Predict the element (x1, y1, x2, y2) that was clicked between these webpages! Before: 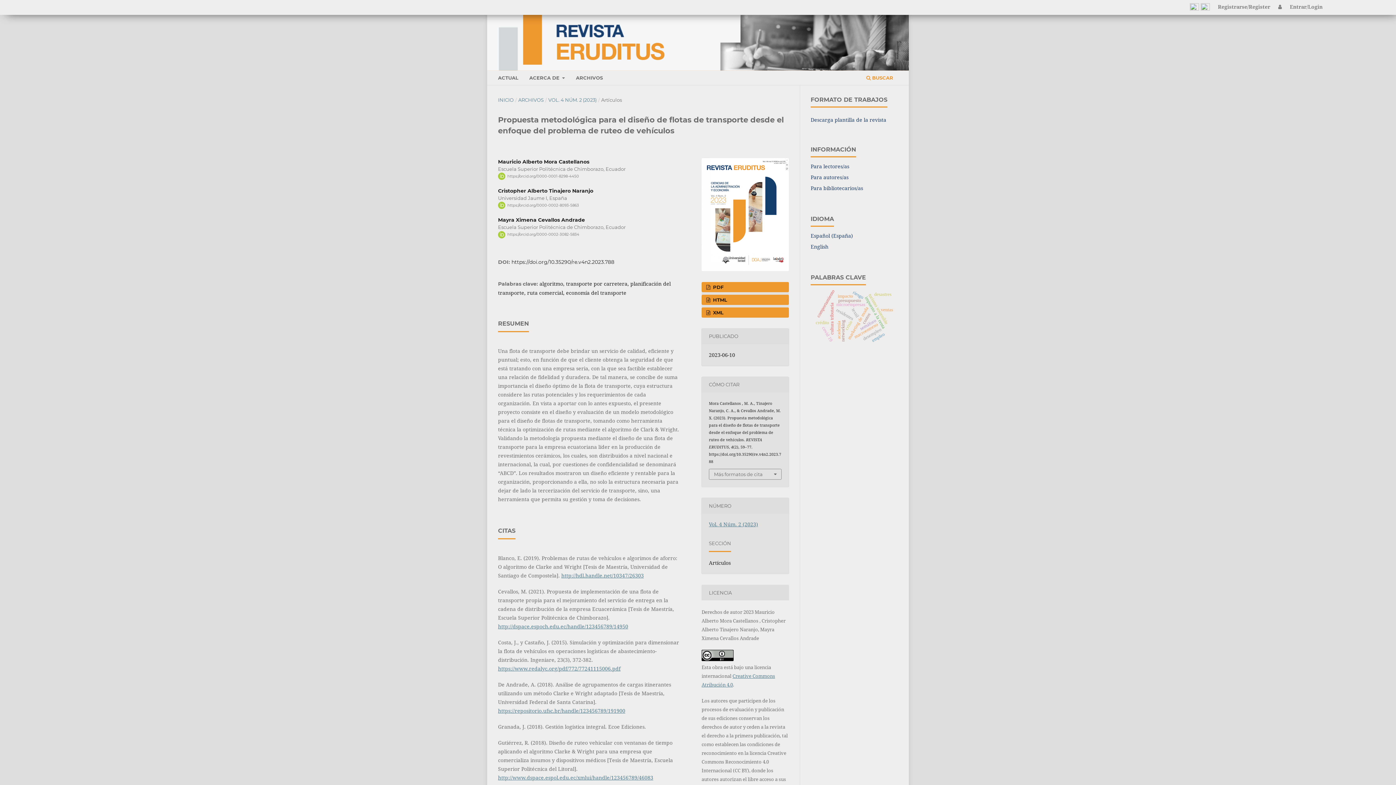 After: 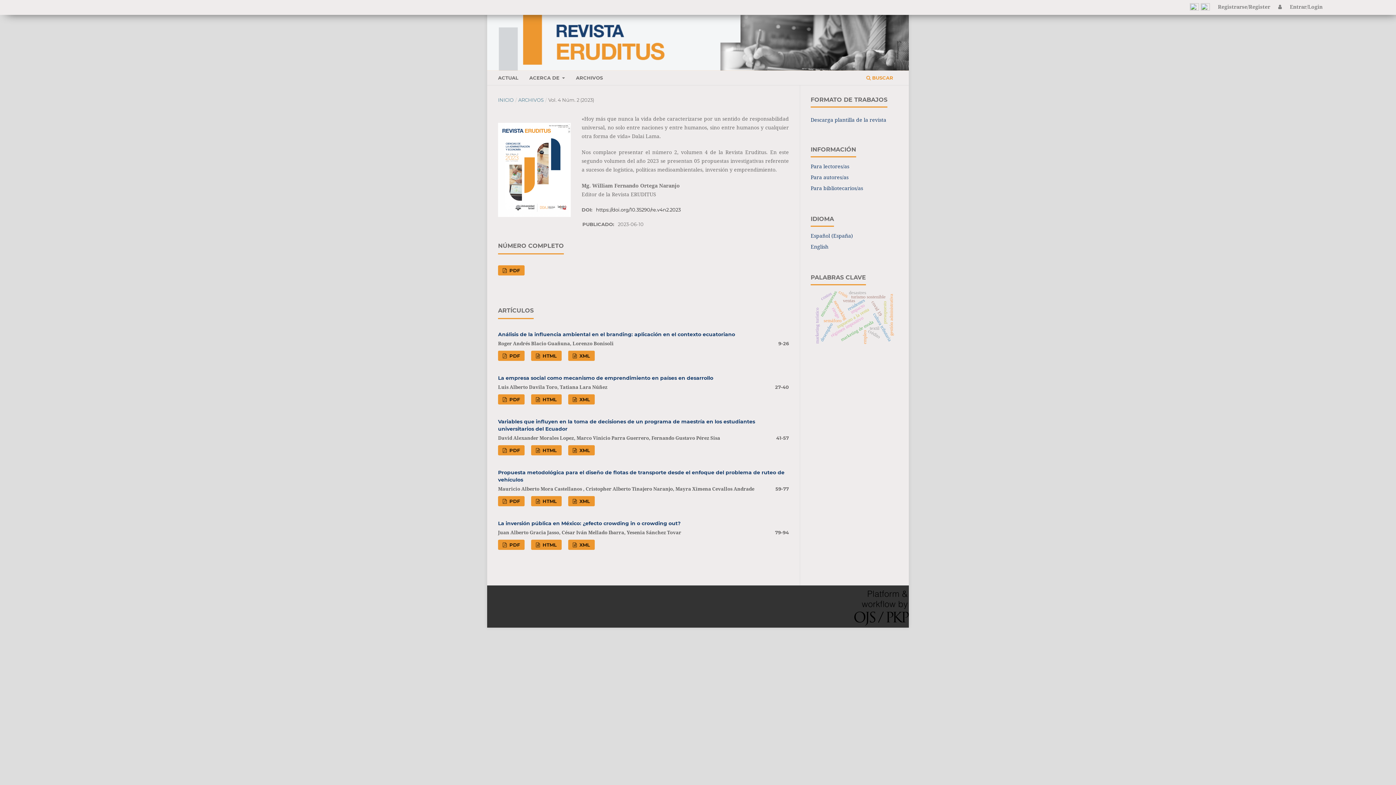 Action: label: VOL. 4 NÚM. 2 (2023) bbox: (548, 96, 596, 103)